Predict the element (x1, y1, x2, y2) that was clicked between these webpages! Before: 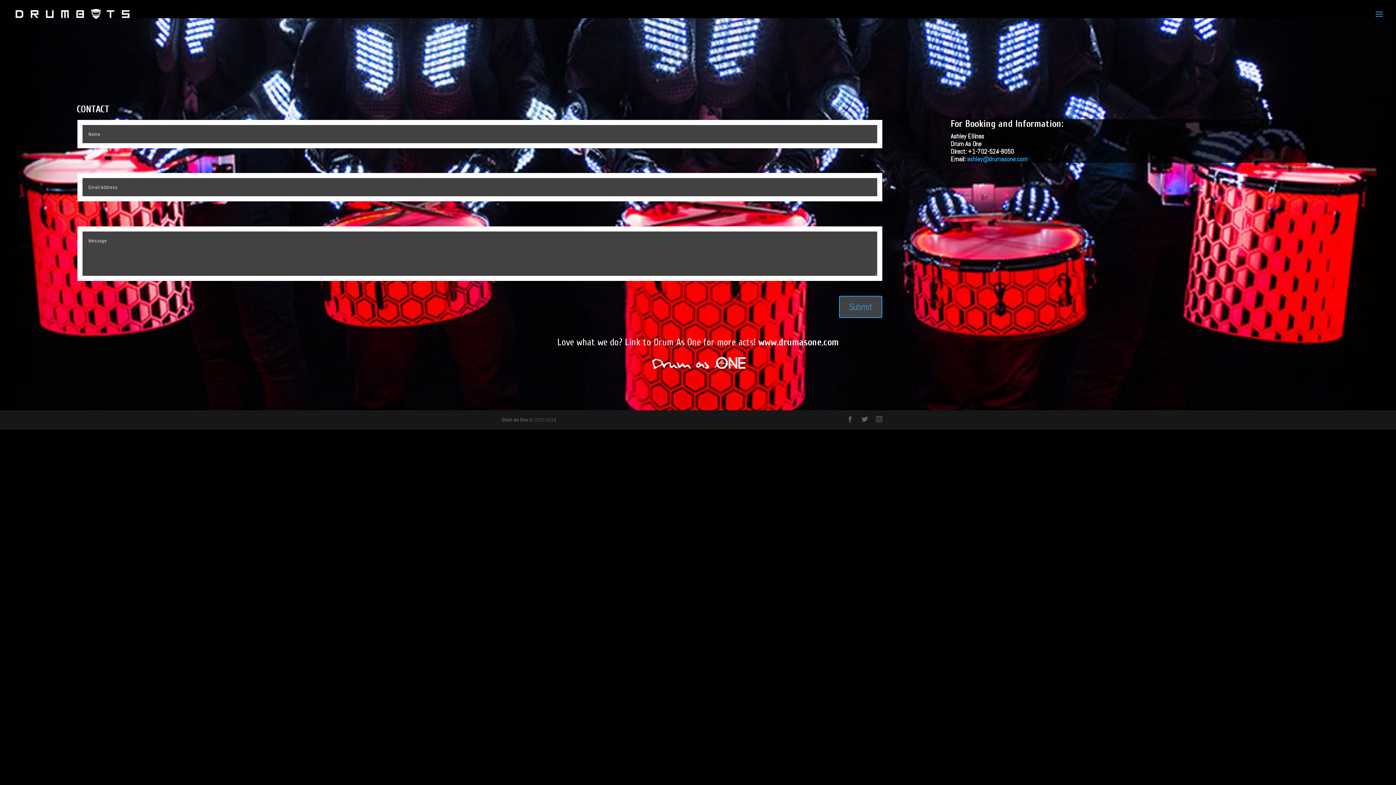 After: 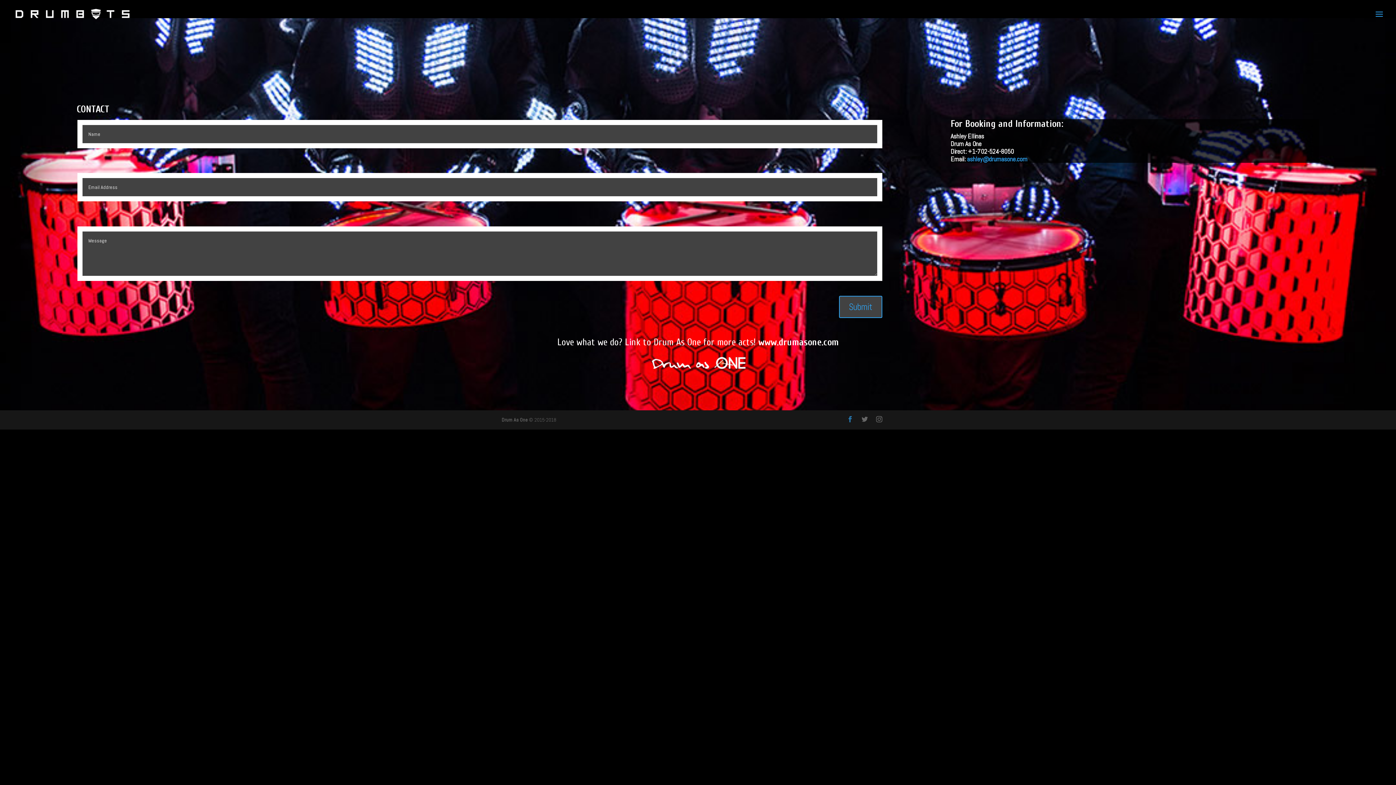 Action: bbox: (847, 416, 853, 424)